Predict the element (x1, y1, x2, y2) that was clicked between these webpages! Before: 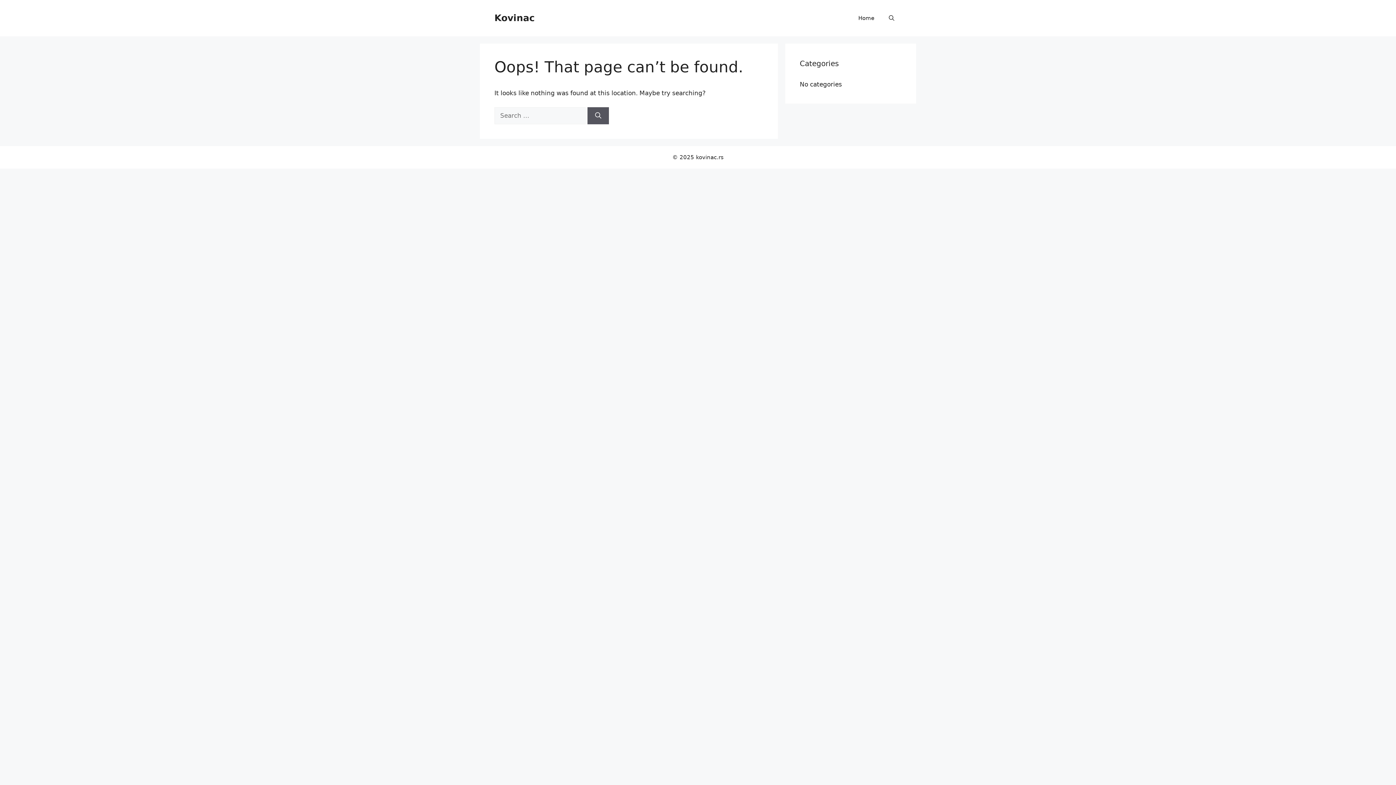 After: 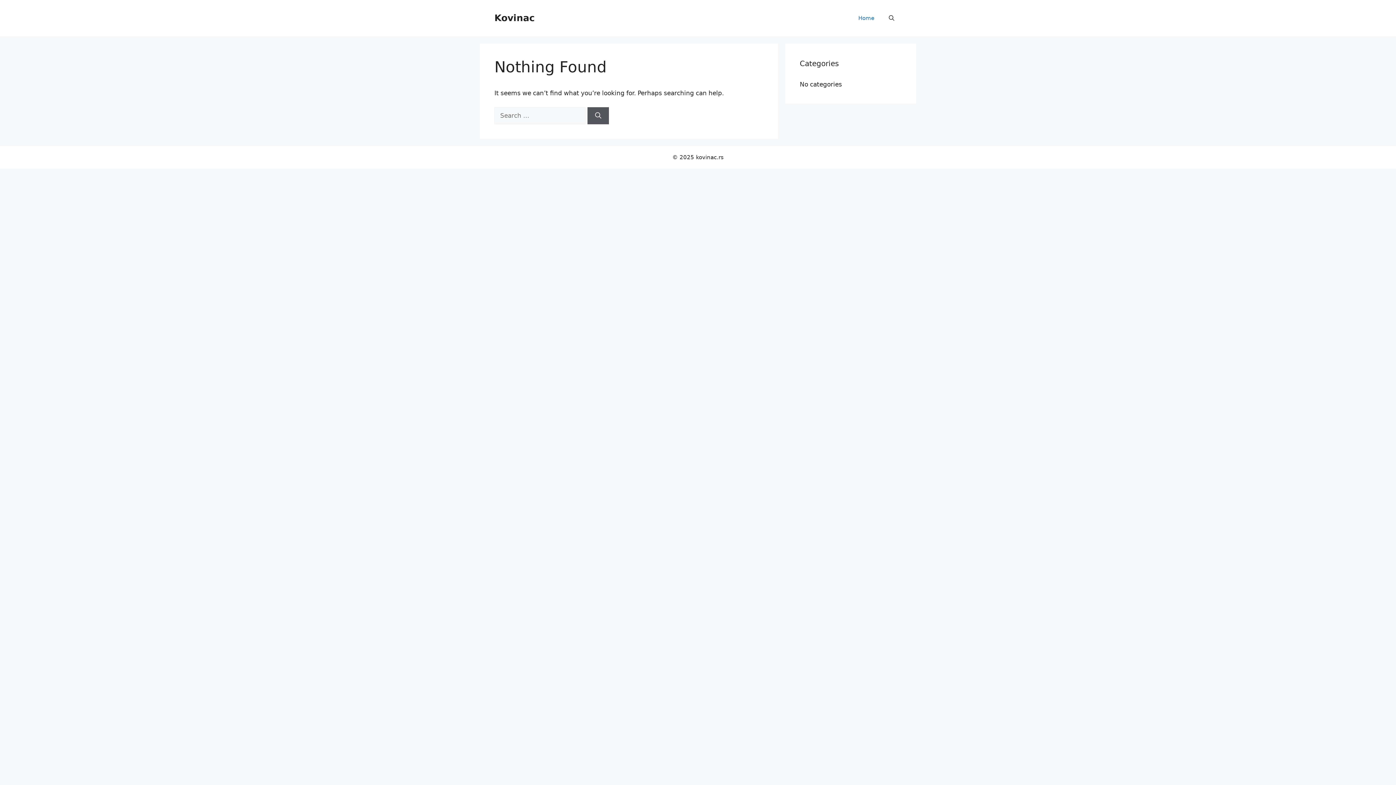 Action: bbox: (494, 12, 534, 23) label: Kovinac